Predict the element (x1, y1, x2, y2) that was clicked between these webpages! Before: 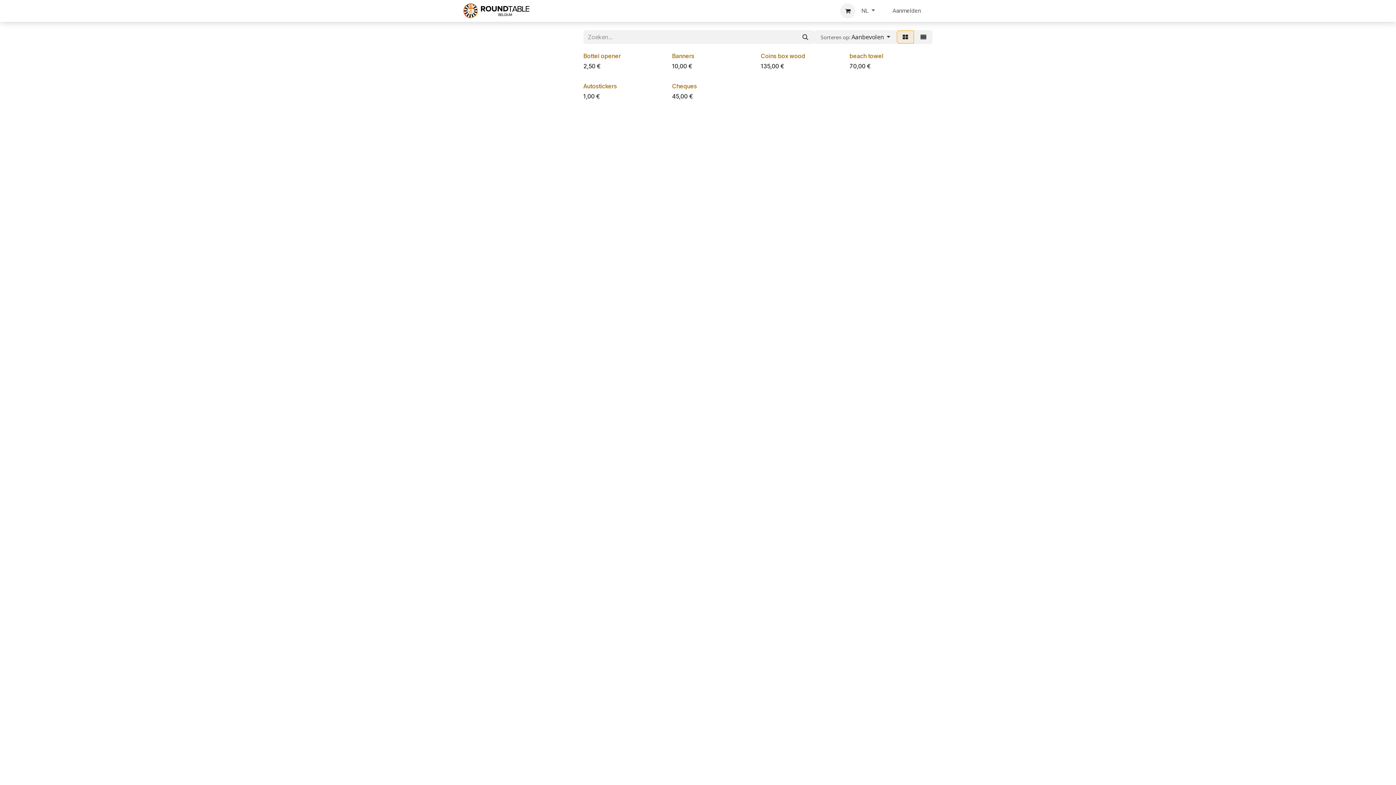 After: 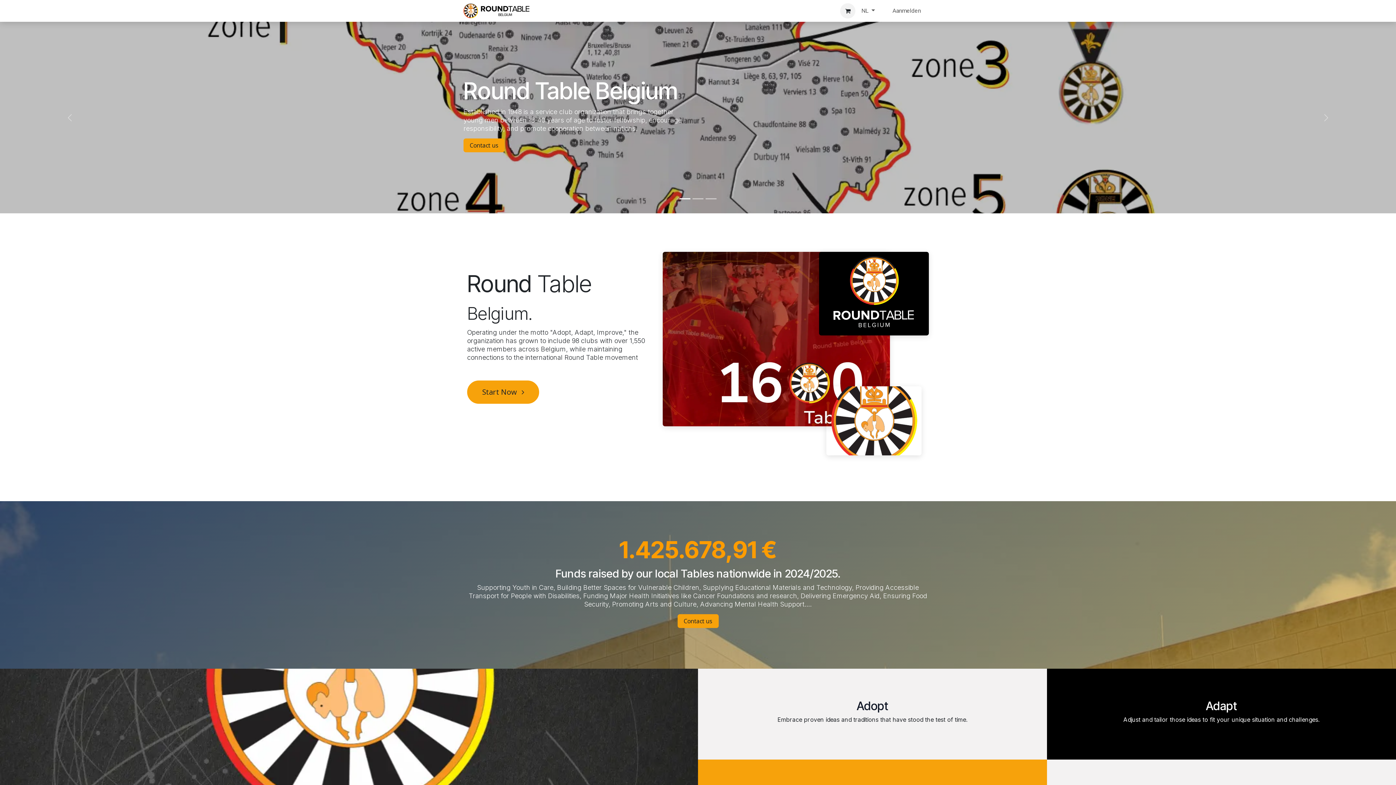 Action: bbox: (544, 0, 573, 21) label: Startpagina